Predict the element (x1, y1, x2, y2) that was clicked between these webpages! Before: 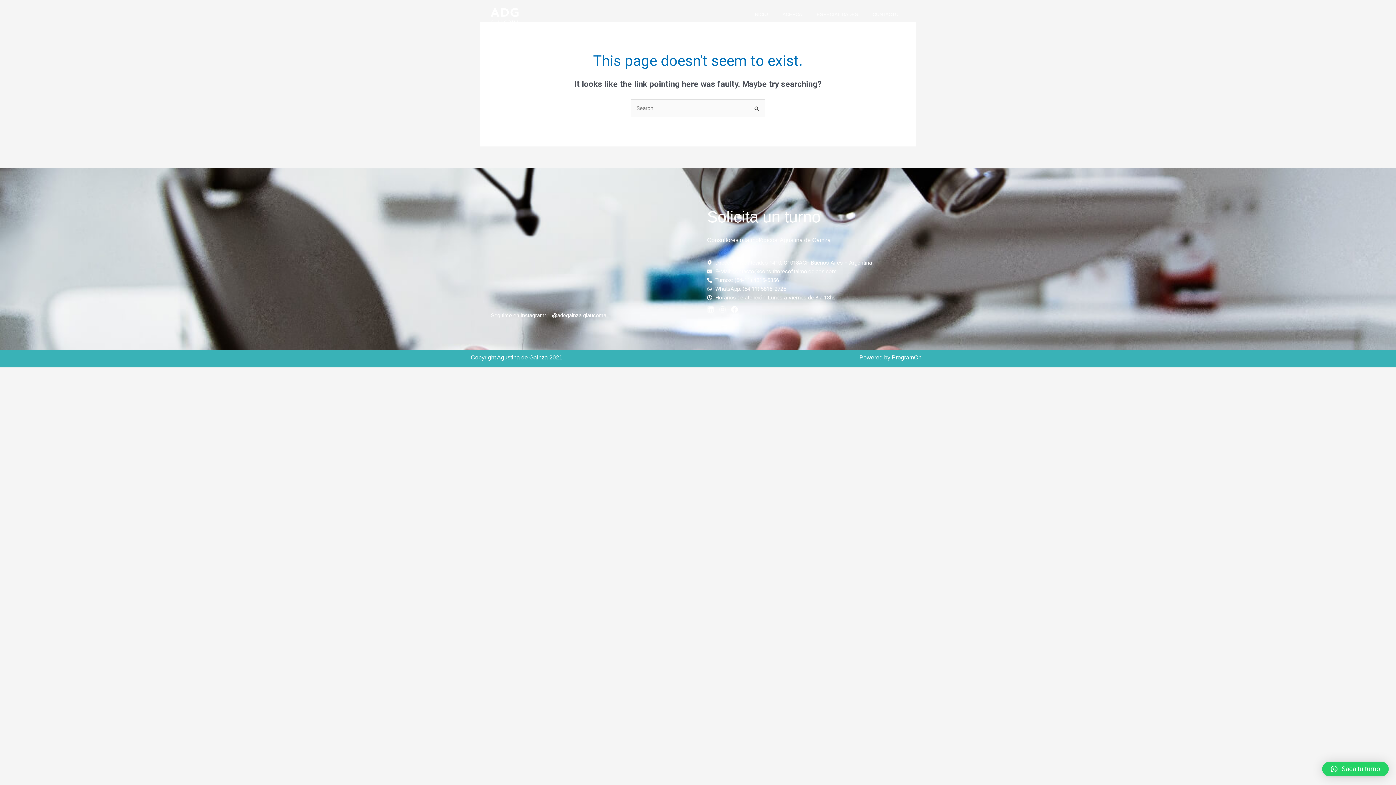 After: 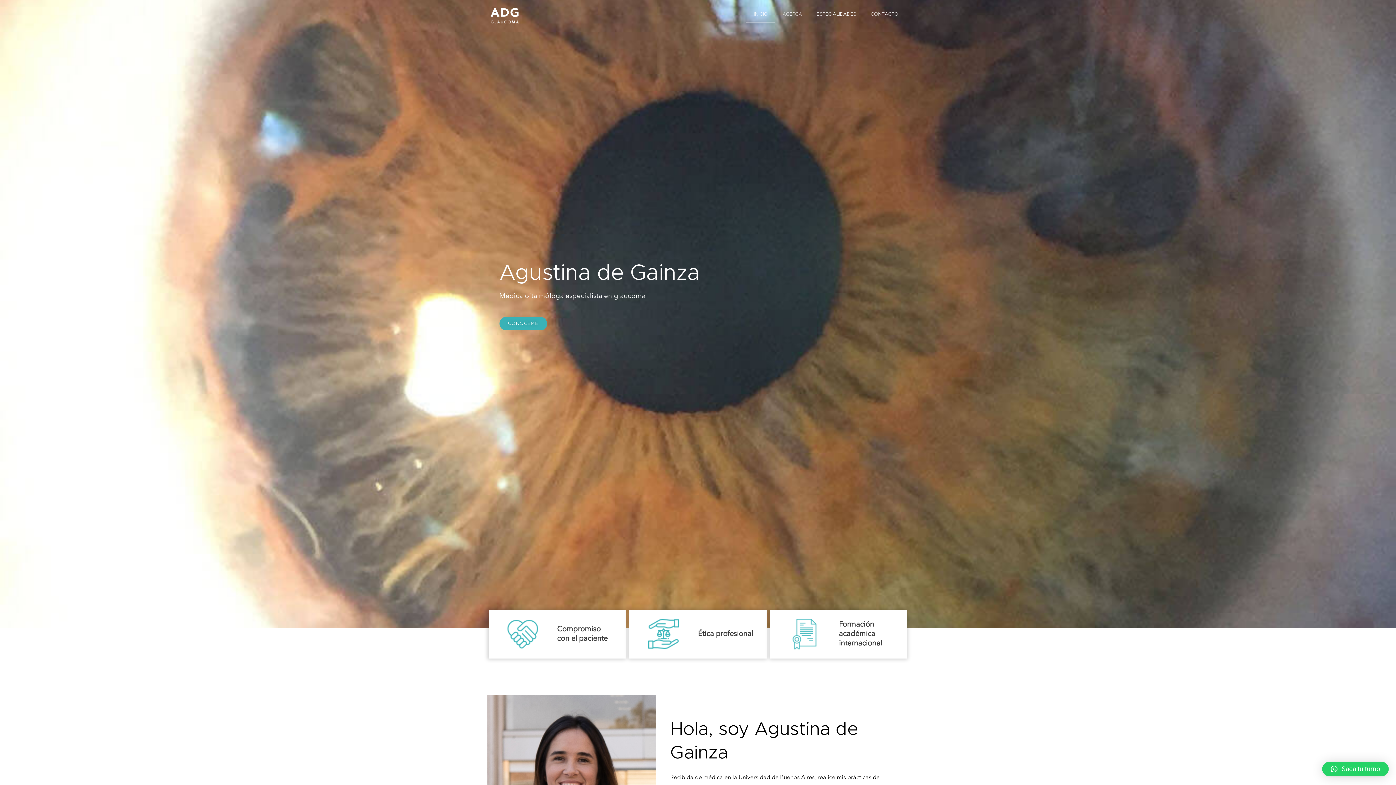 Action: bbox: (746, 6, 775, 22) label: INICIO